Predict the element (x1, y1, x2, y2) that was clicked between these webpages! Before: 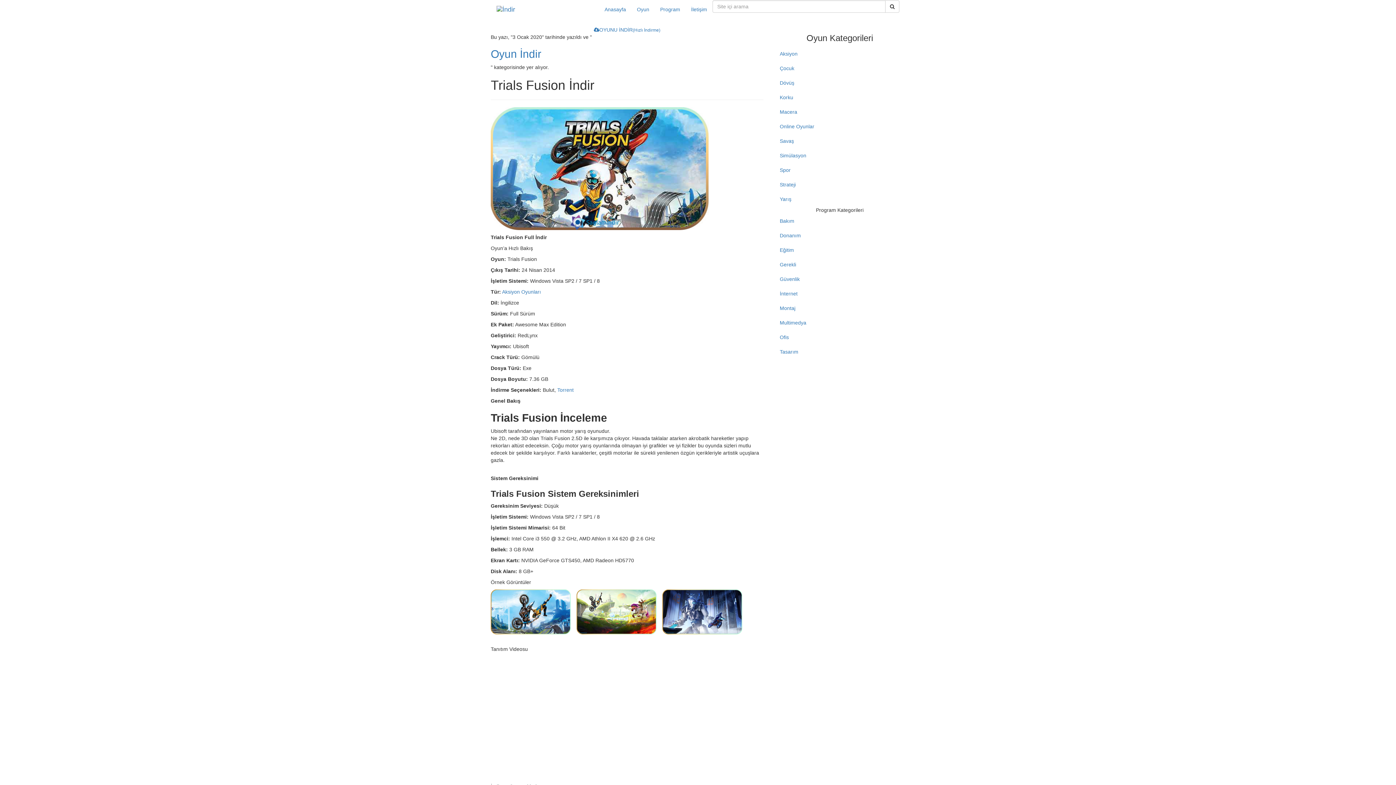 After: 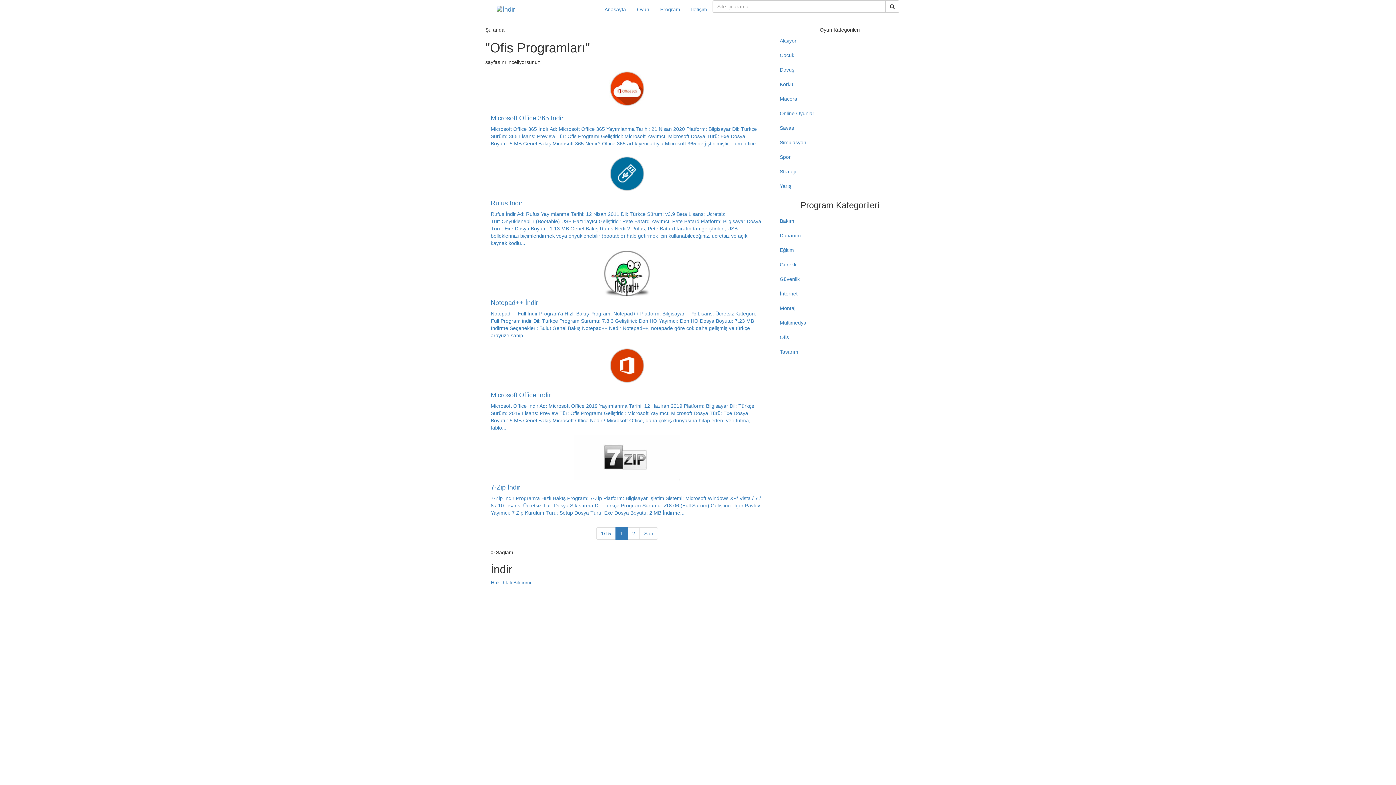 Action: label: Ofis bbox: (774, 330, 905, 344)